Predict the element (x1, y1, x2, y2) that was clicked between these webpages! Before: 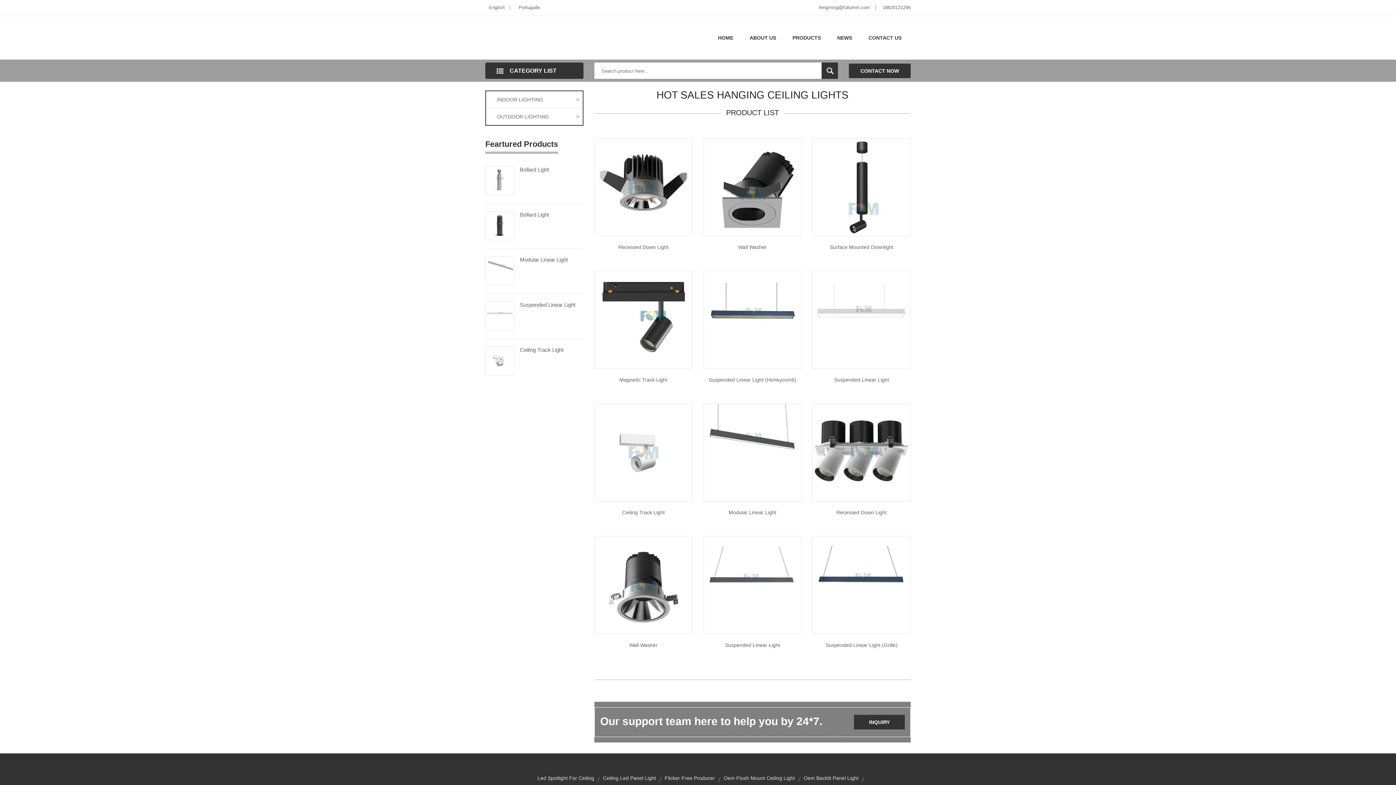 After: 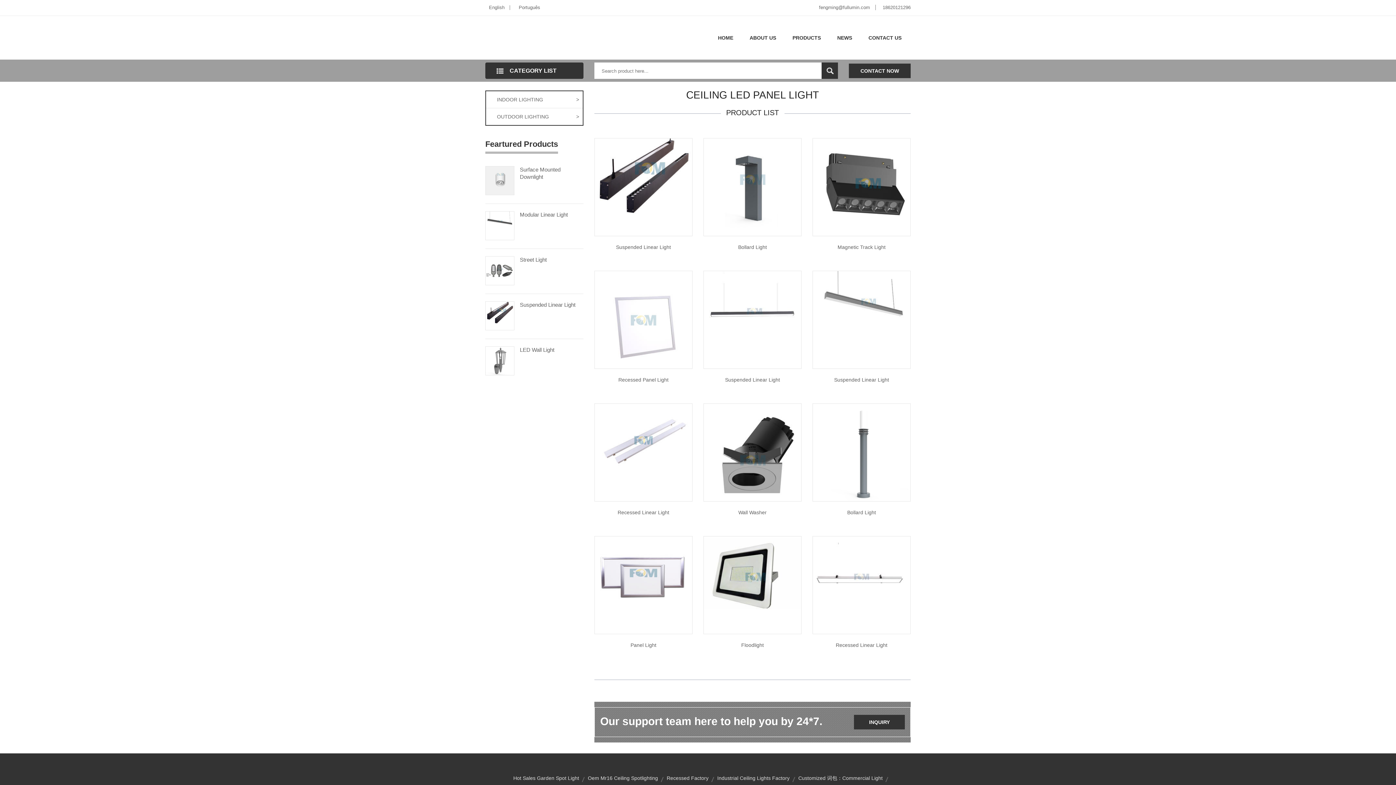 Action: label: Ceiling Led Panel Light bbox: (603, 775, 656, 781)